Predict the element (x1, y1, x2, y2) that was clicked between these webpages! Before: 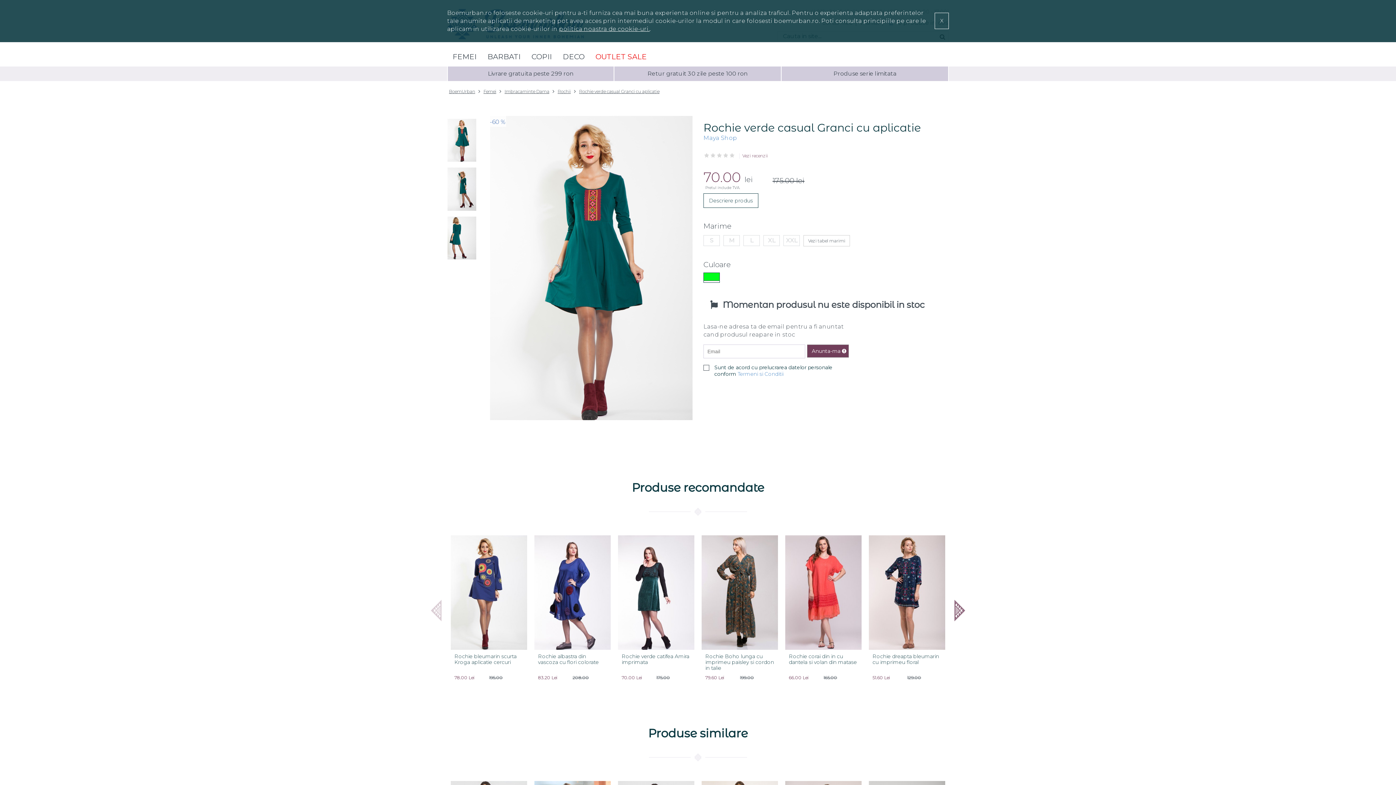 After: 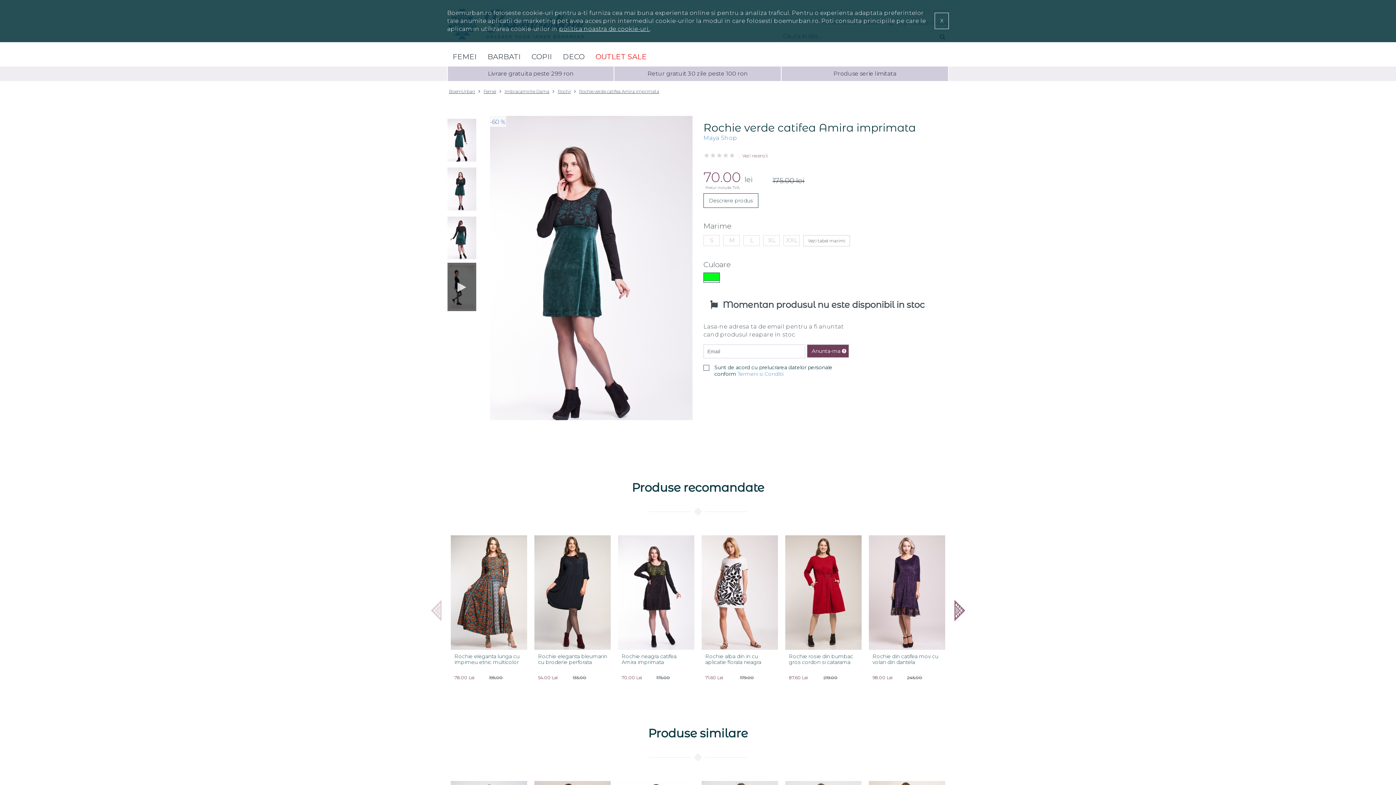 Action: bbox: (618, 535, 694, 650)